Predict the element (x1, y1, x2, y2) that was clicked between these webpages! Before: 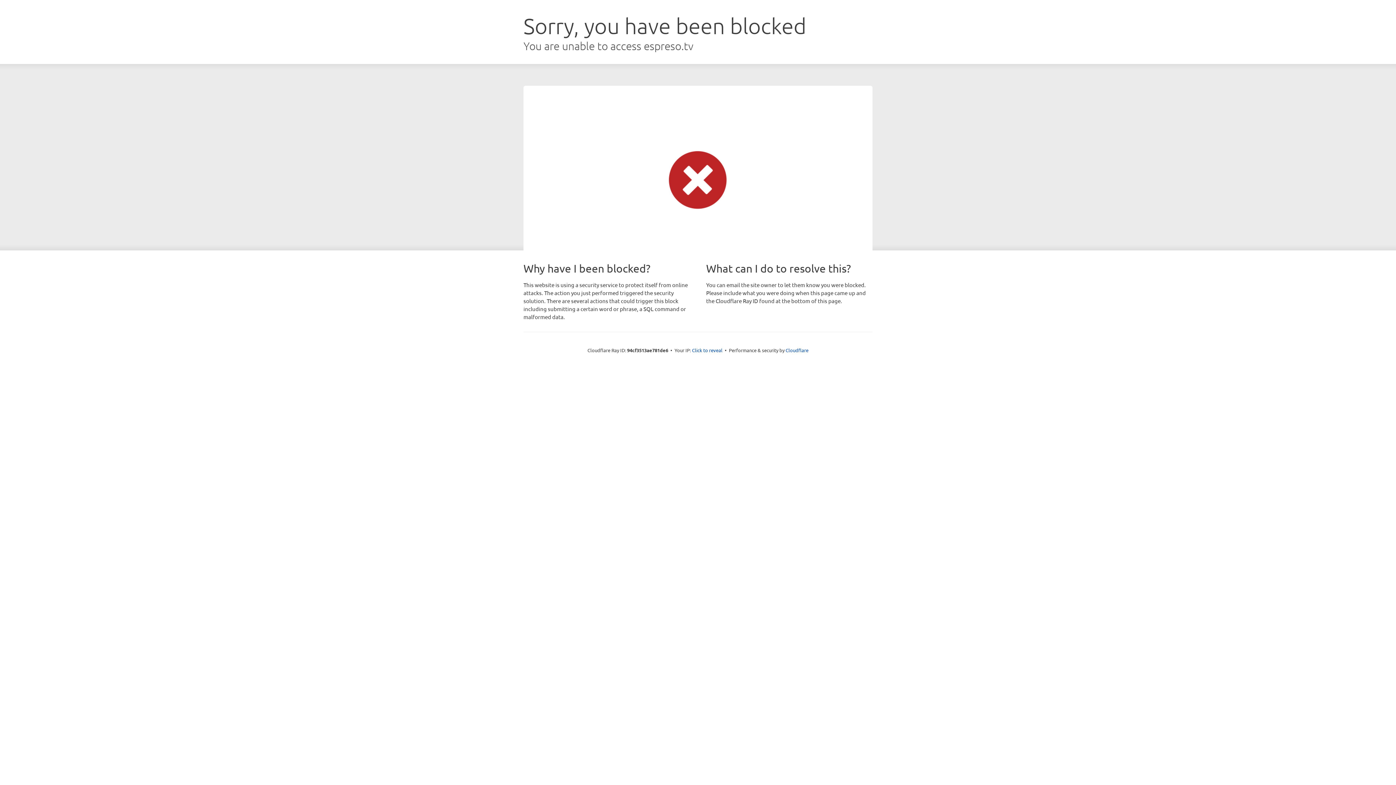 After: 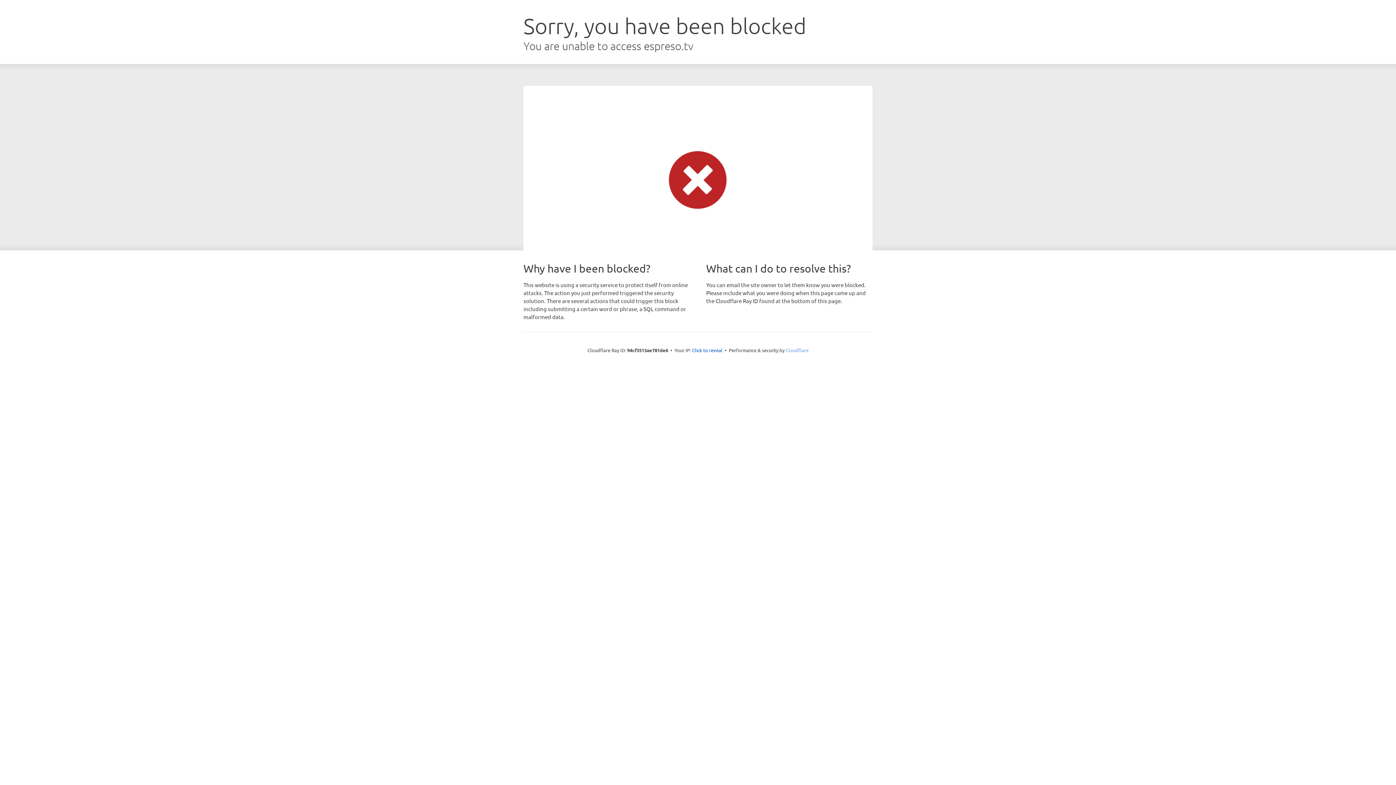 Action: label: Cloudflare bbox: (785, 347, 808, 353)